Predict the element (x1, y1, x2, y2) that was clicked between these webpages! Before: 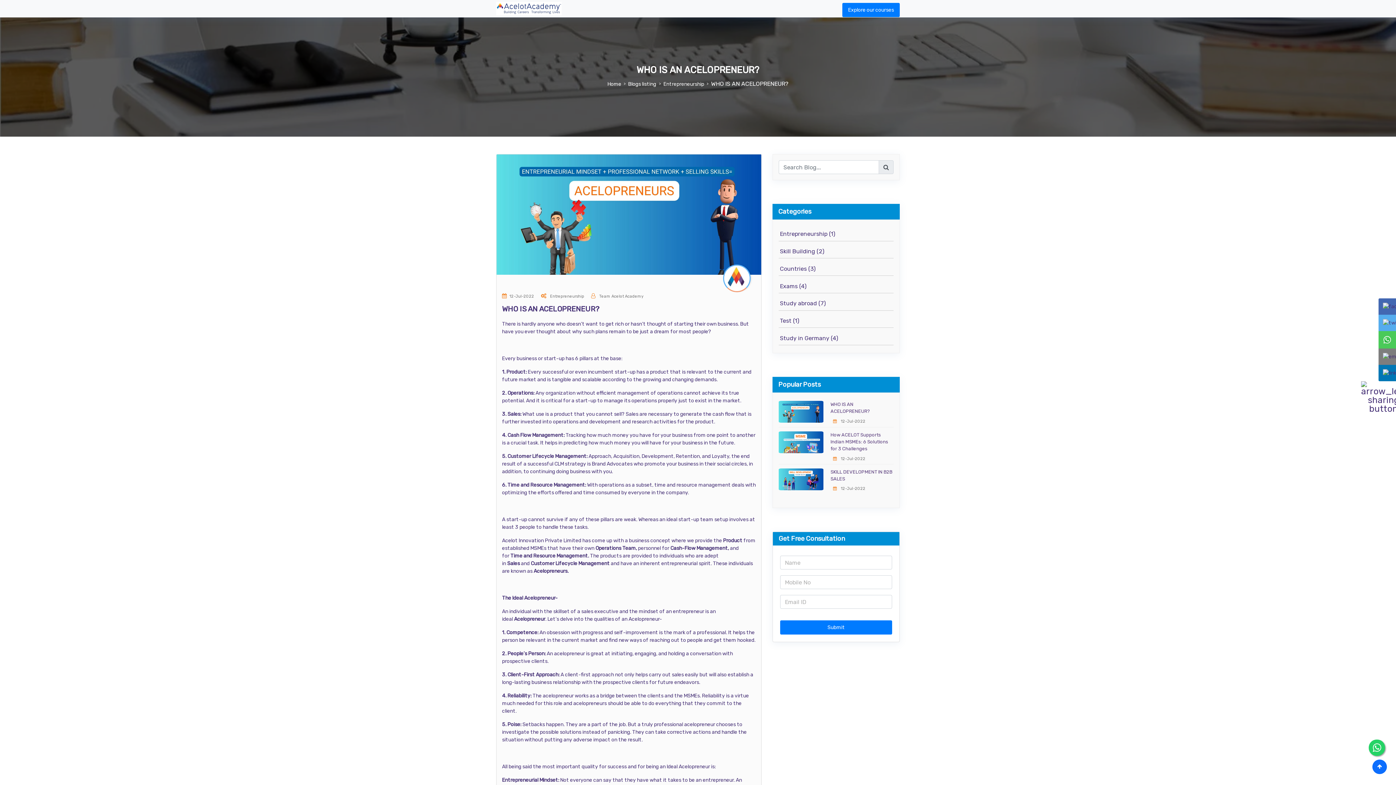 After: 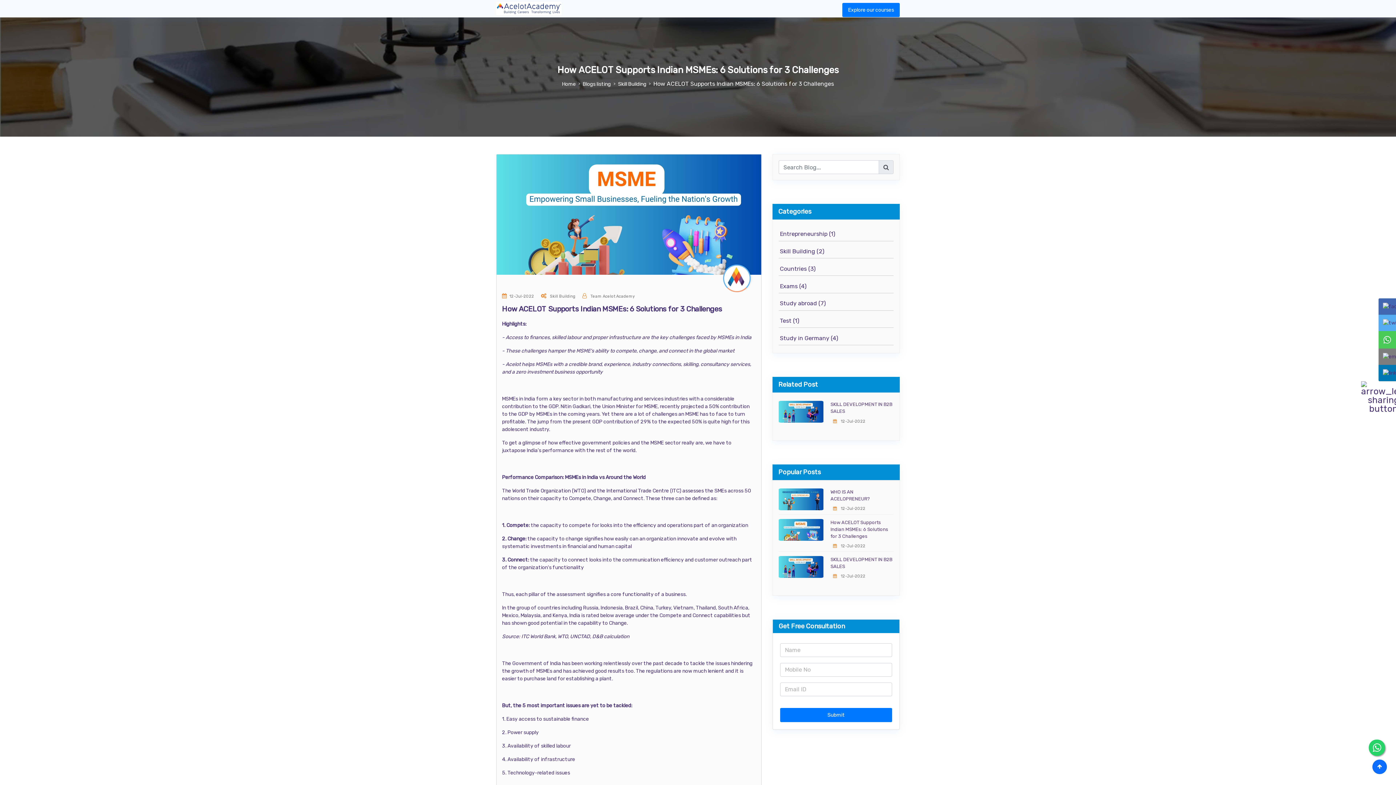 Action: bbox: (778, 431, 823, 453)